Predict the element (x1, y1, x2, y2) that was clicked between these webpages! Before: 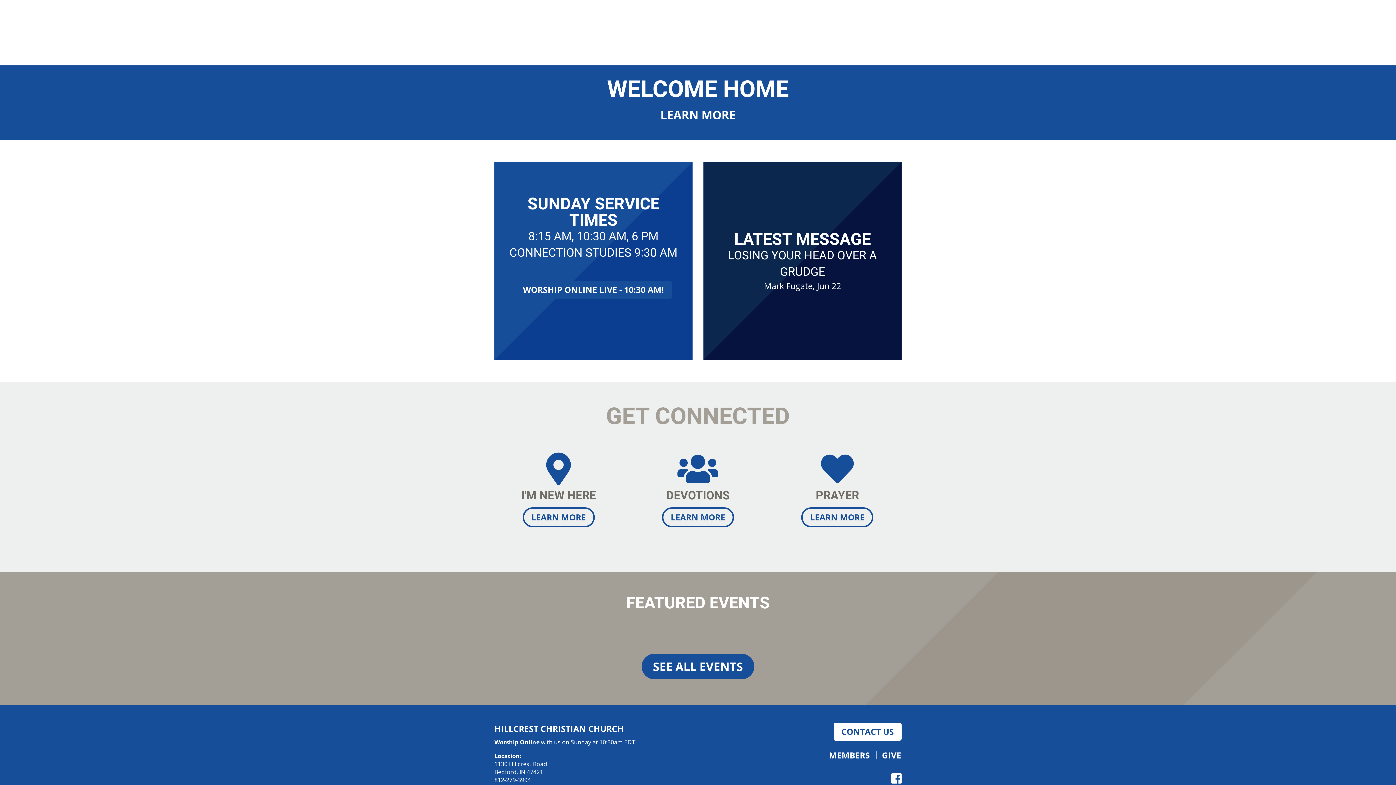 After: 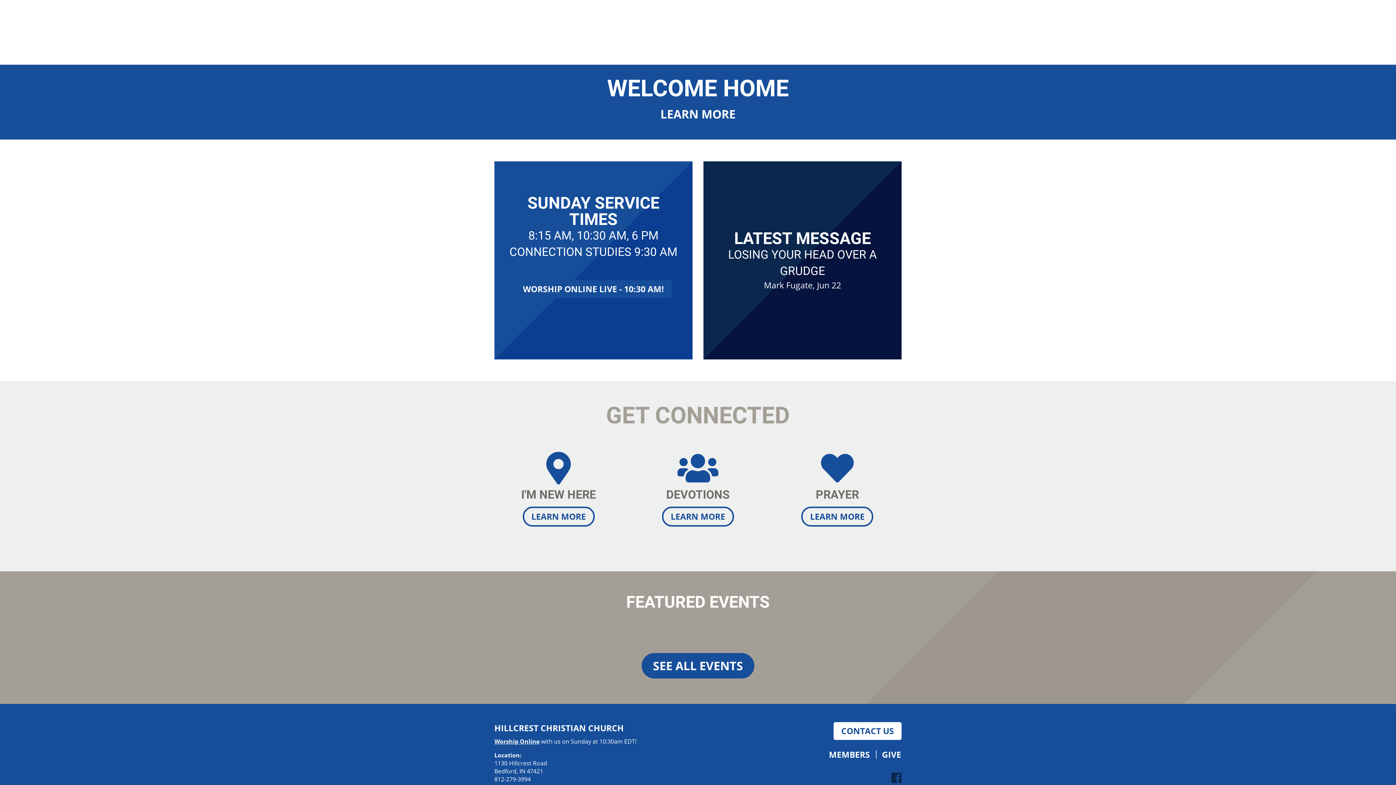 Action: label: Facebook bbox: (891, 770, 901, 786)